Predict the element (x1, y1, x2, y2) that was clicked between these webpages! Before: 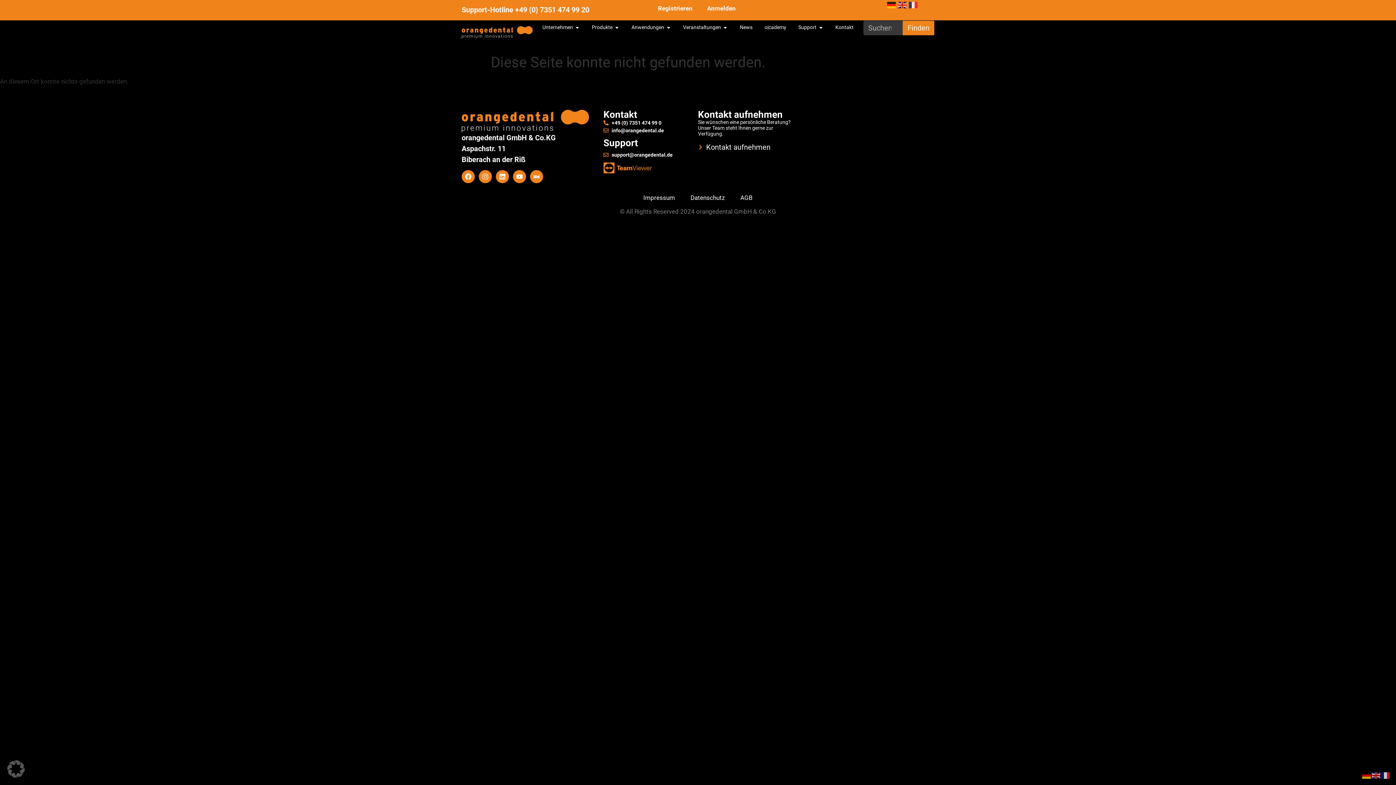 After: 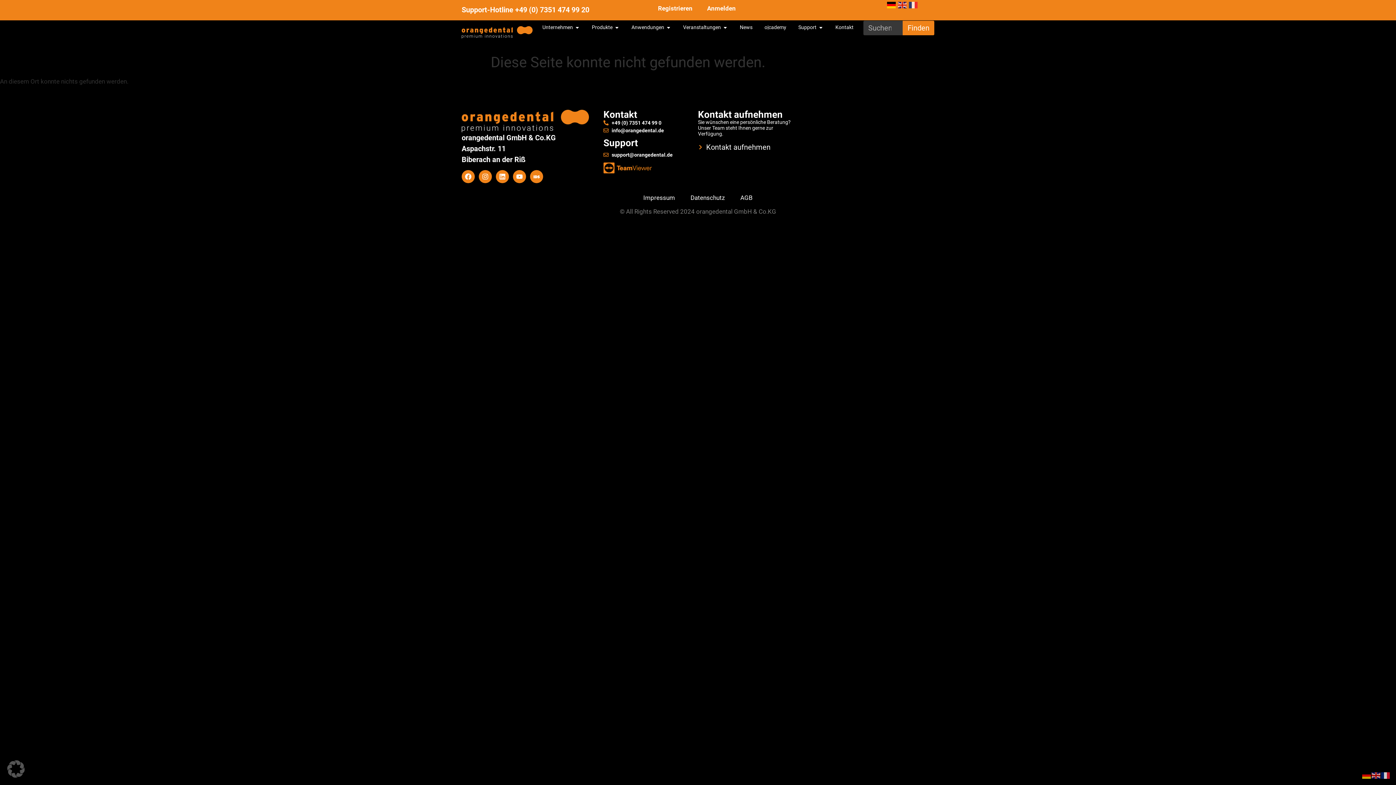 Action: label:   bbox: (887, 0, 898, 8)